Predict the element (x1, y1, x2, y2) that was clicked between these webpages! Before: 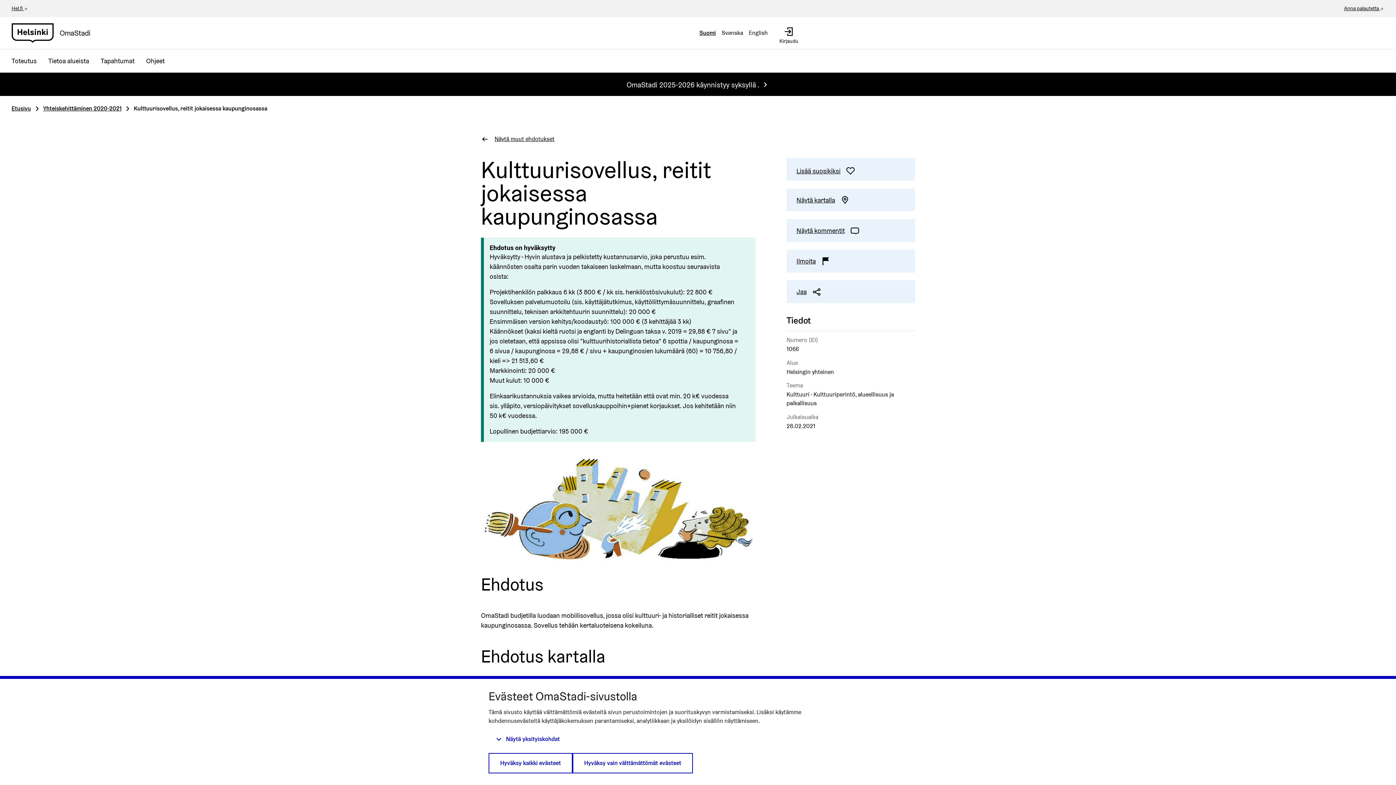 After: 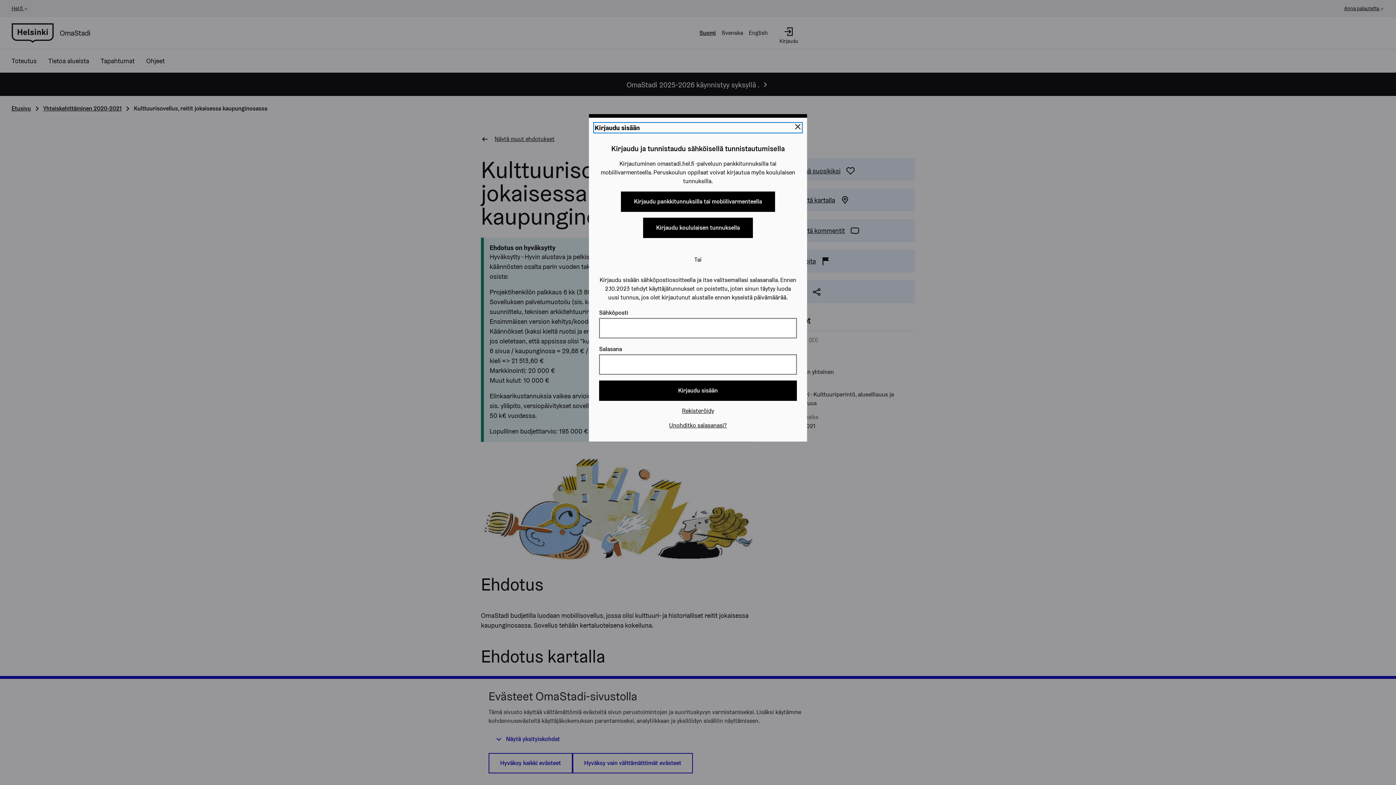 Action: bbox: (796, 164, 855, 174) label: Lisää suosikiksi 